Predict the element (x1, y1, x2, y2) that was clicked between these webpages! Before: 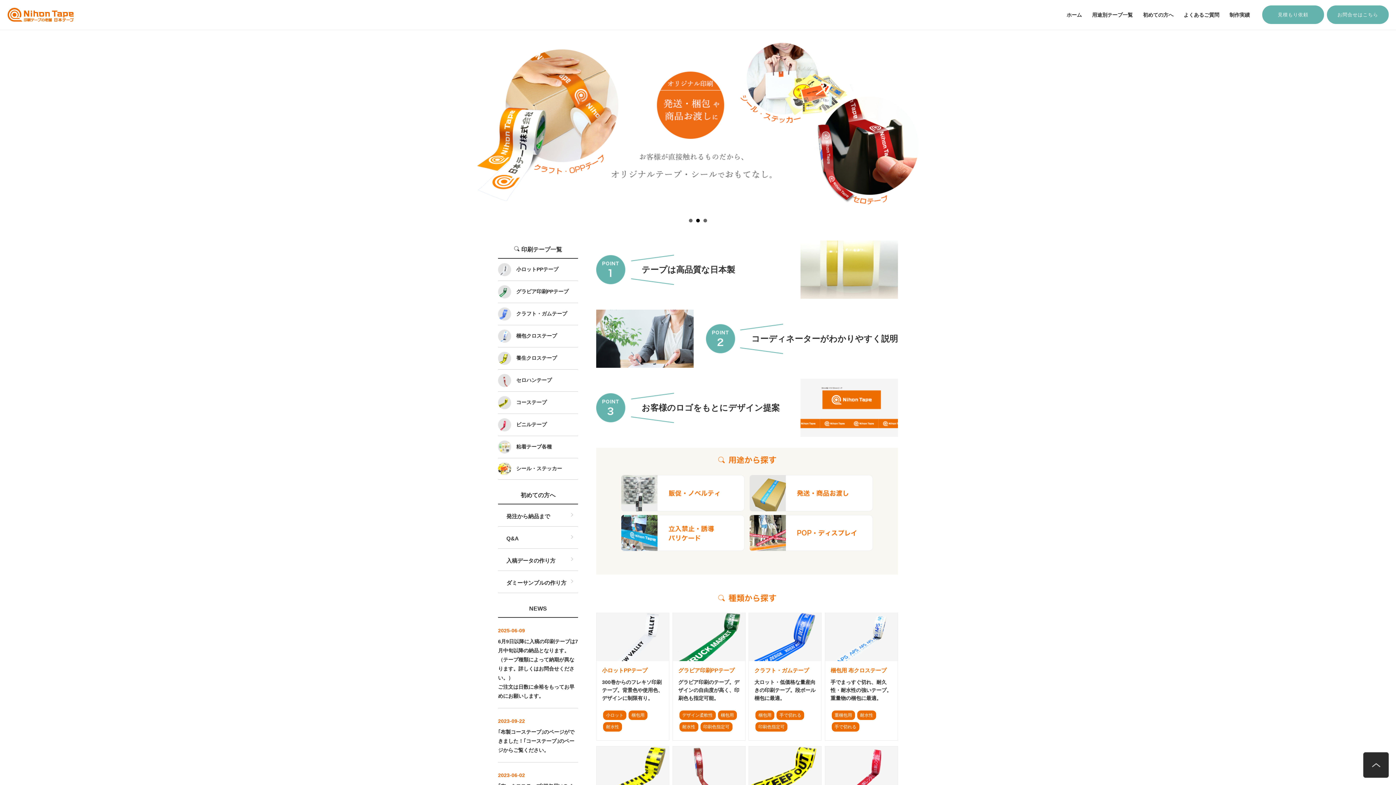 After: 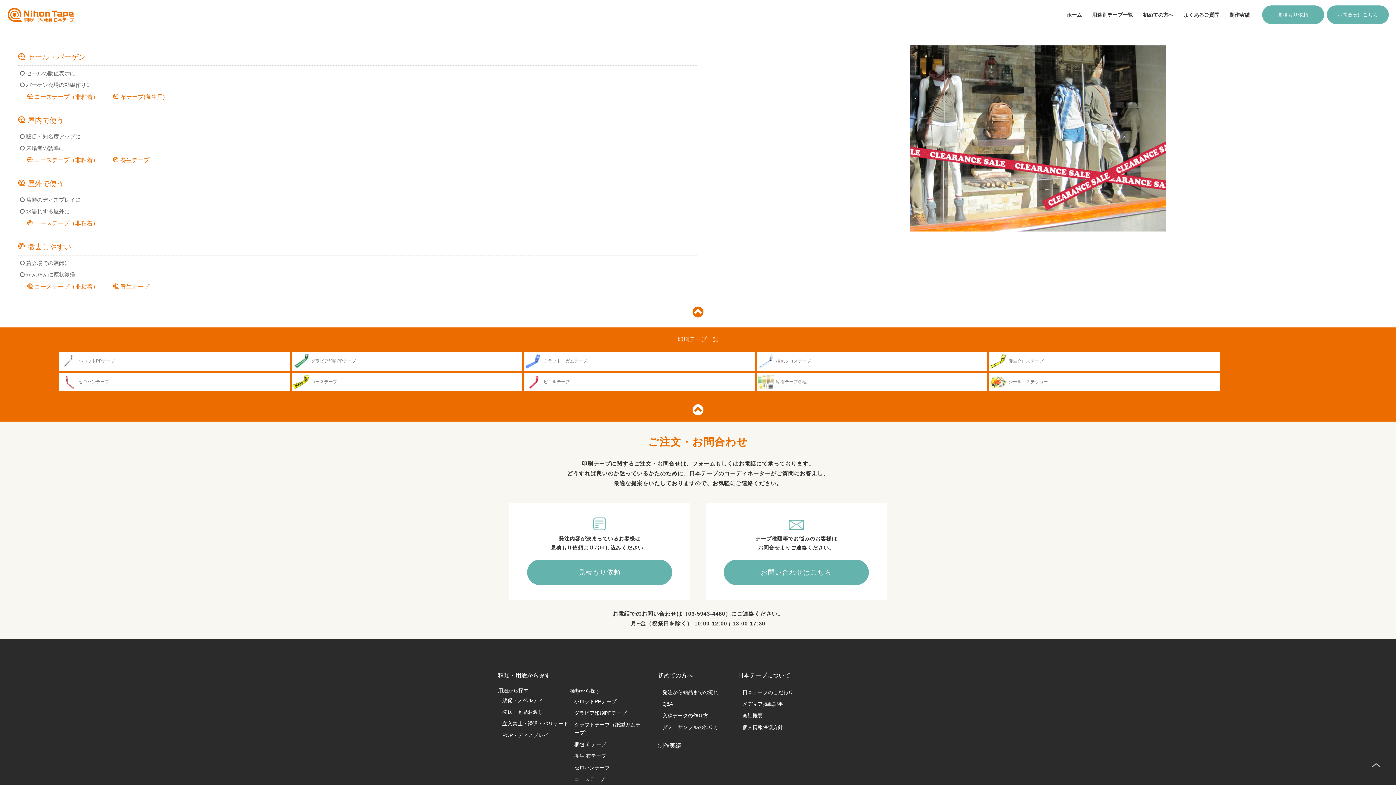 Action: bbox: (749, 543, 873, 549)